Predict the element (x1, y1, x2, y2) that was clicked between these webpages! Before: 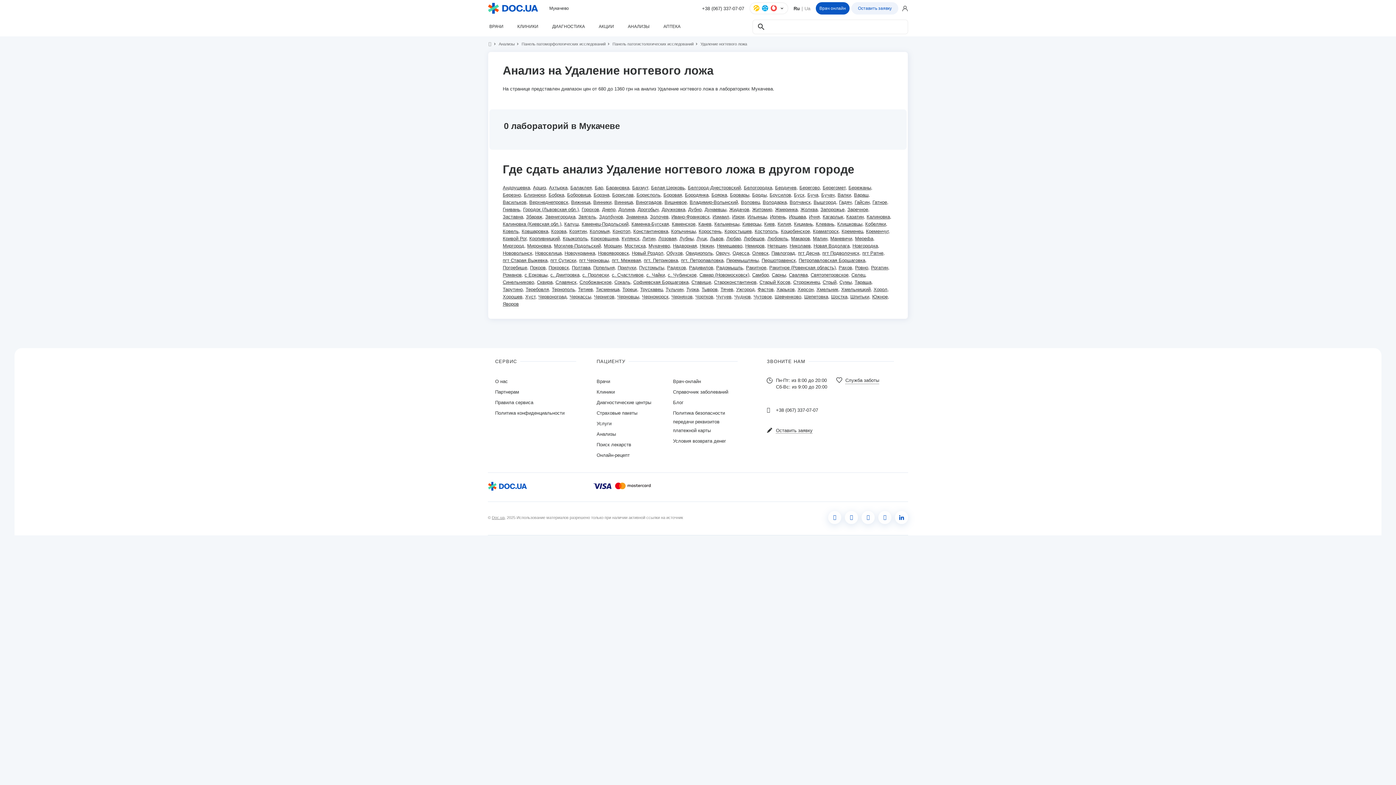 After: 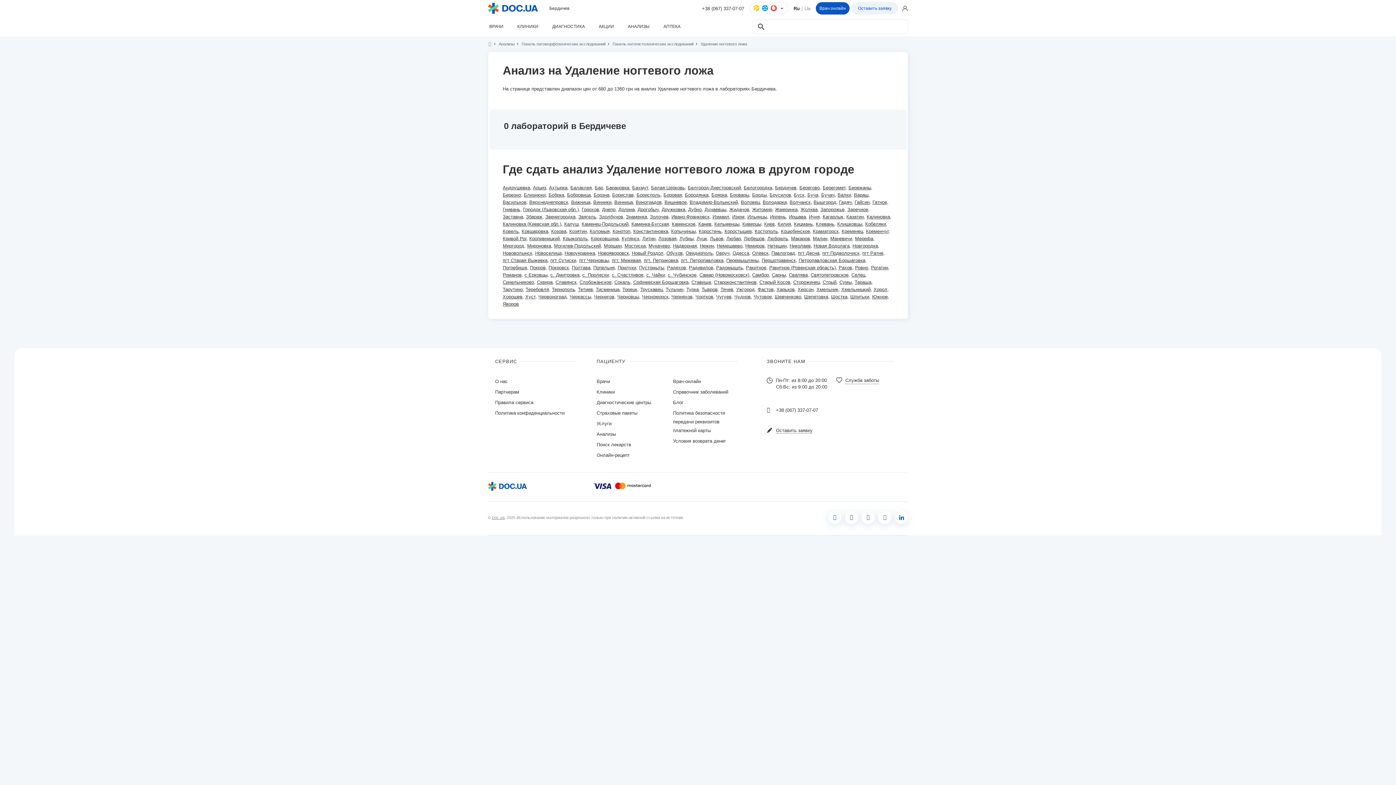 Action: bbox: (775, 185, 796, 190) label: Бердичев